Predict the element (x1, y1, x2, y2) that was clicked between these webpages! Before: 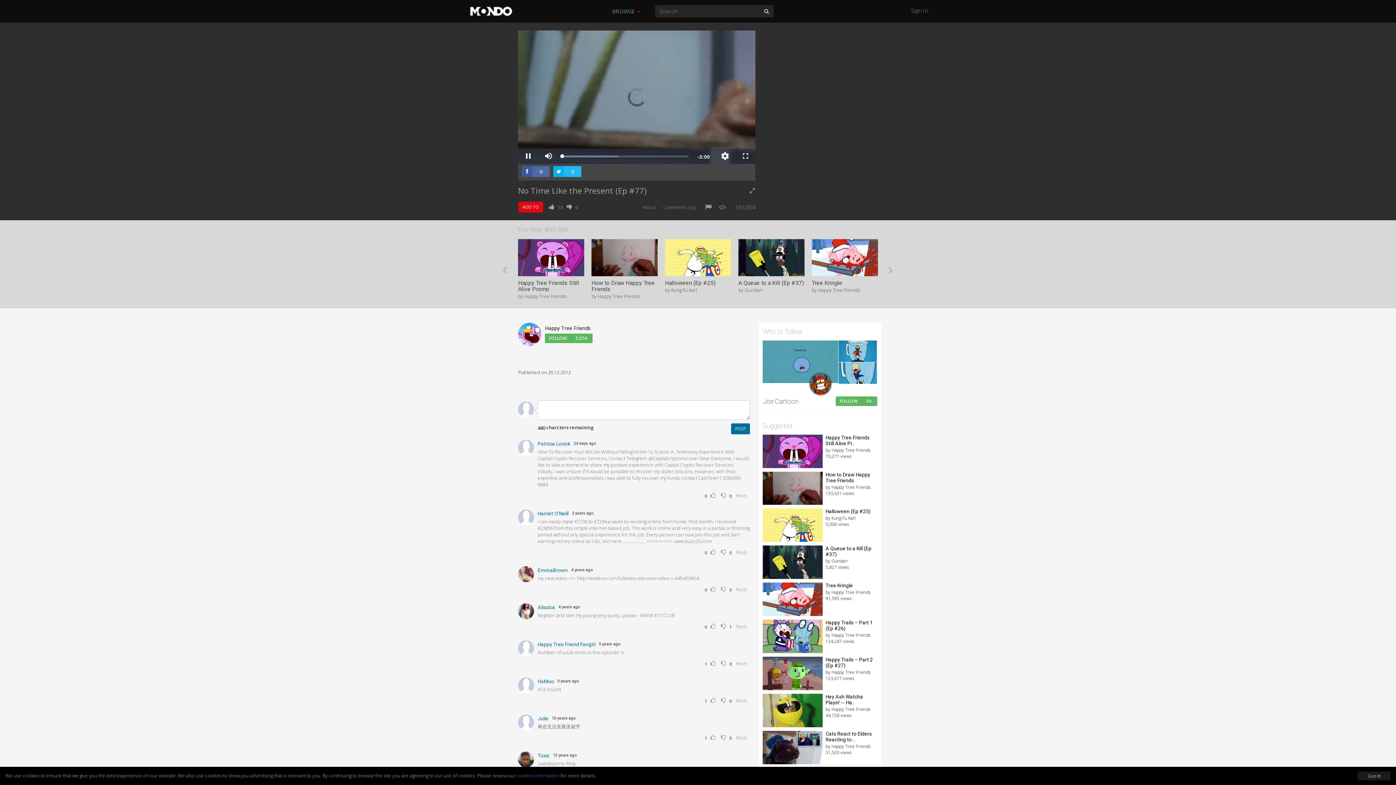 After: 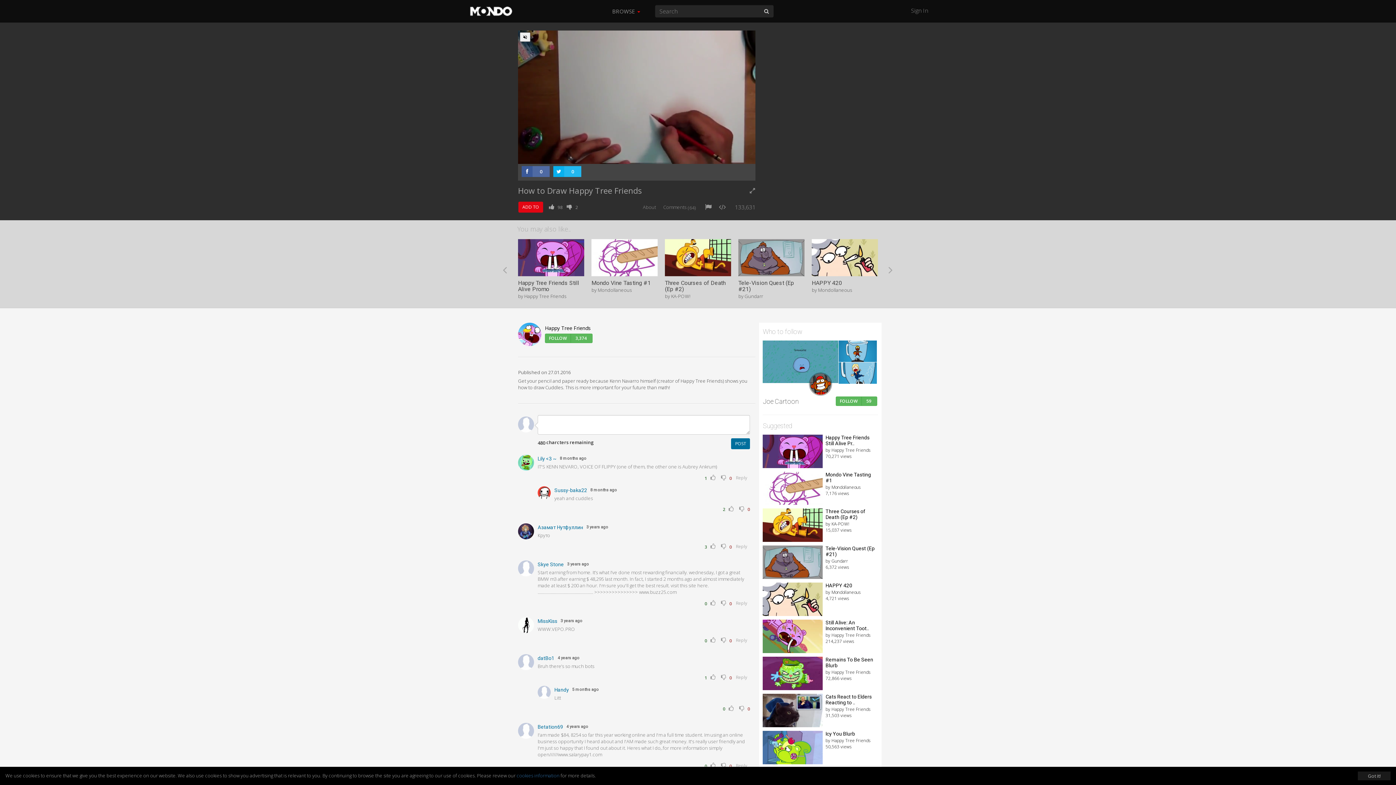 Action: bbox: (588, 236, 660, 302) label: How to Draw Happy Tree Friends
by Happy Tree Friends